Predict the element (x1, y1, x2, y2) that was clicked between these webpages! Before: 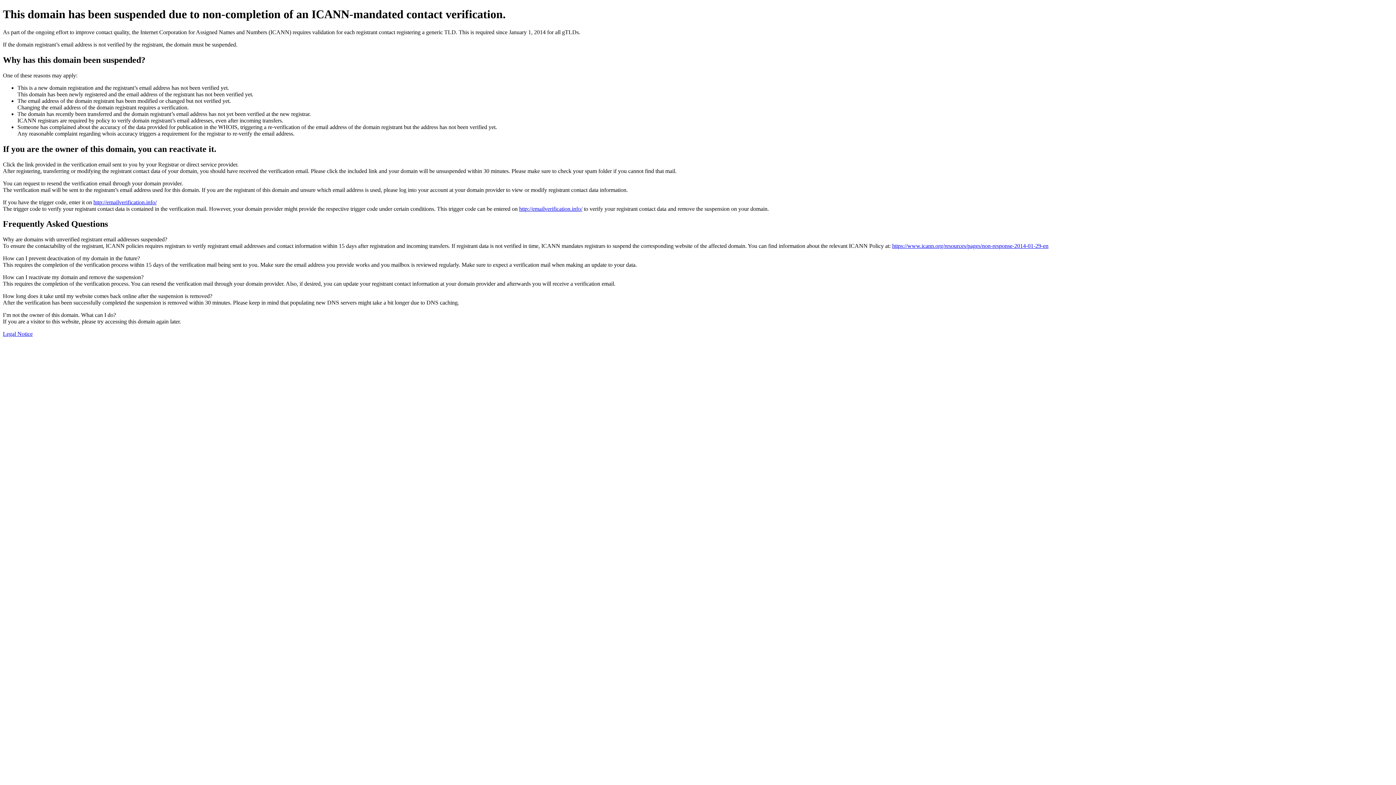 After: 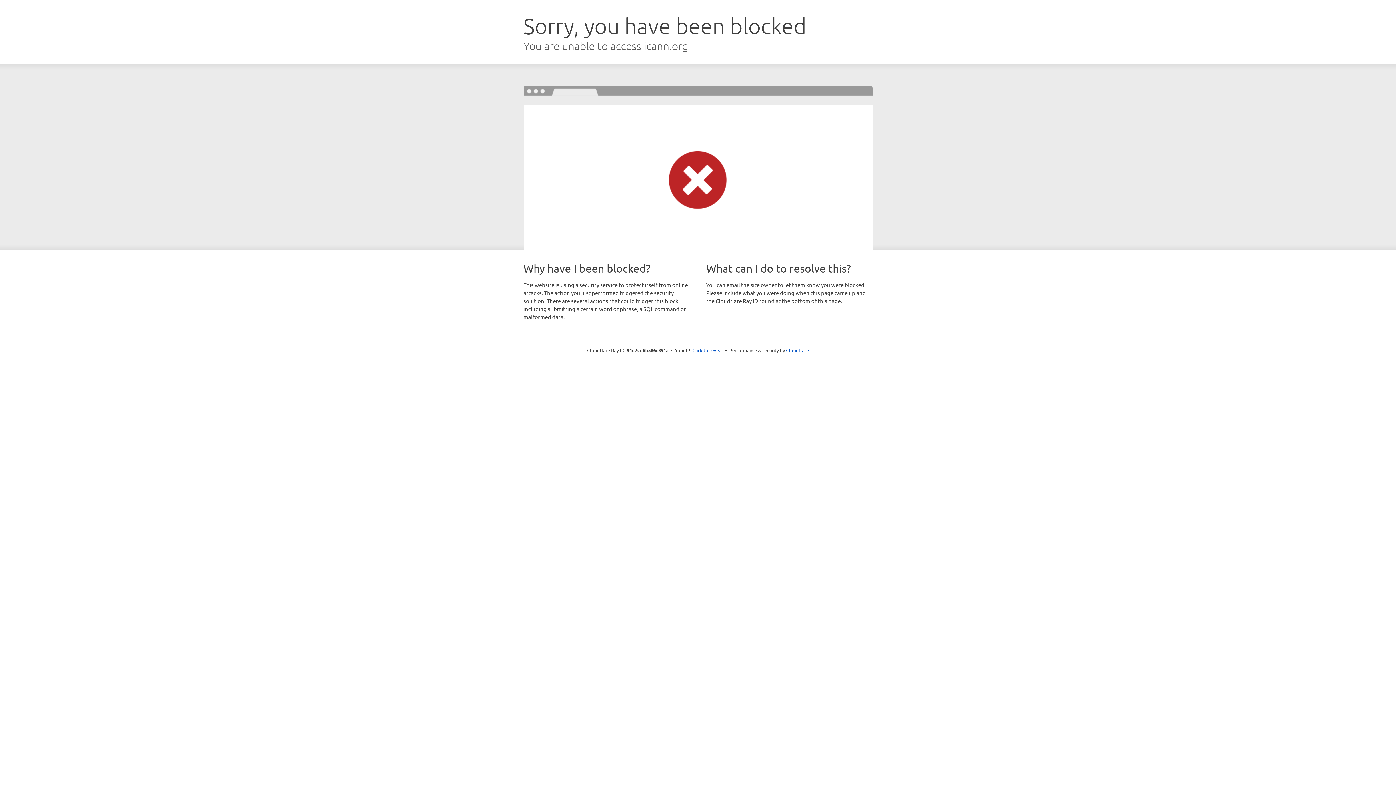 Action: label: https://www.icann.org/resources/pages/non-response-2014-01-29-en bbox: (892, 243, 1048, 249)